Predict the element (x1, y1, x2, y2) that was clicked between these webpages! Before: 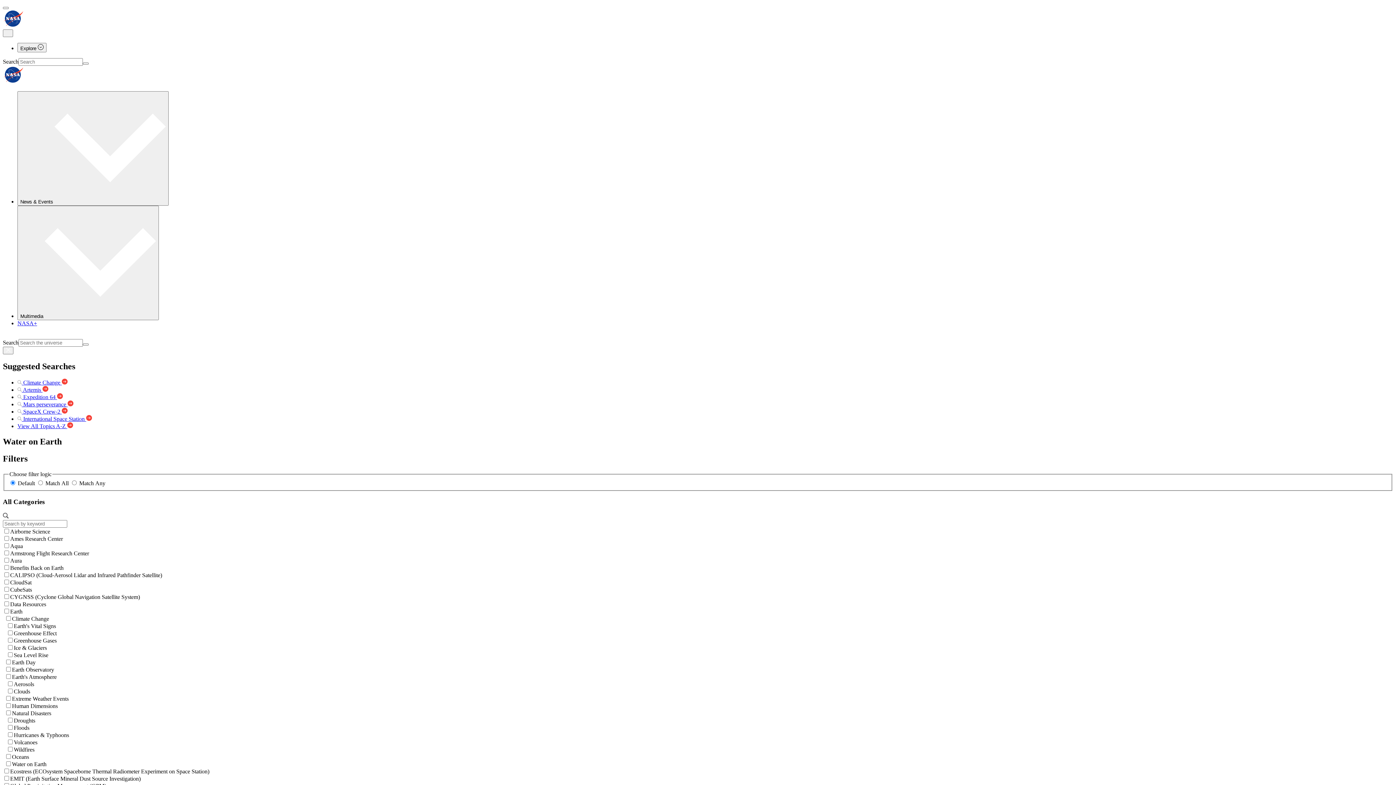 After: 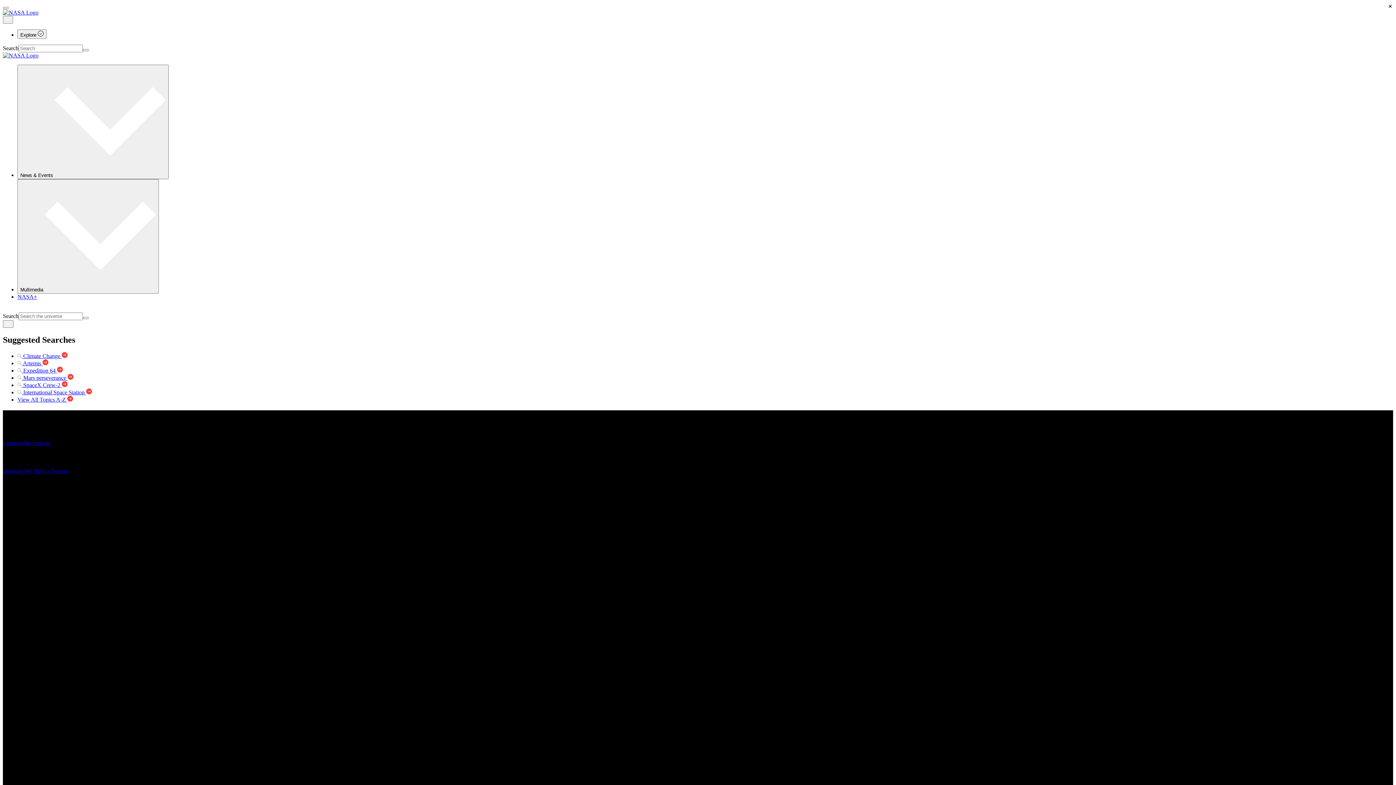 Action: bbox: (2, 22, 24, 28)